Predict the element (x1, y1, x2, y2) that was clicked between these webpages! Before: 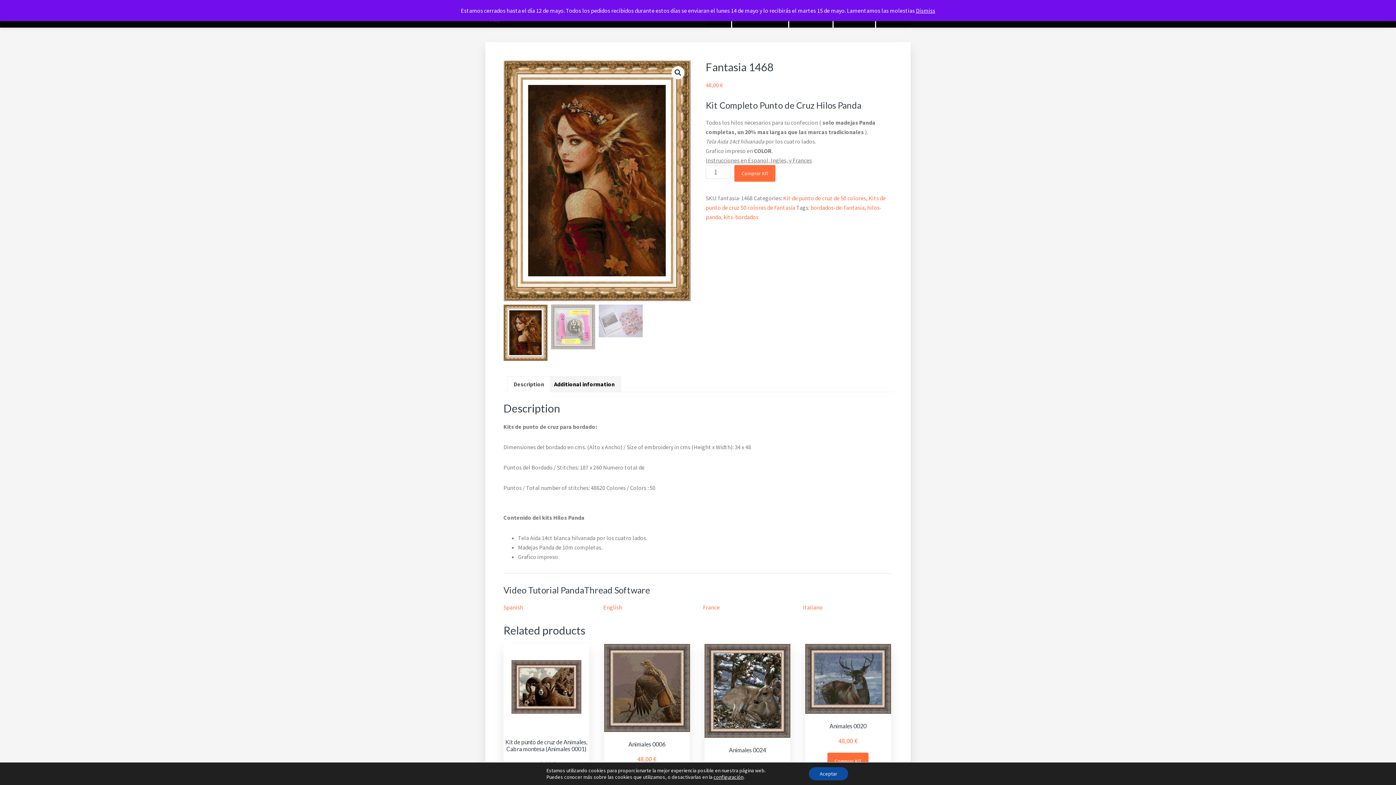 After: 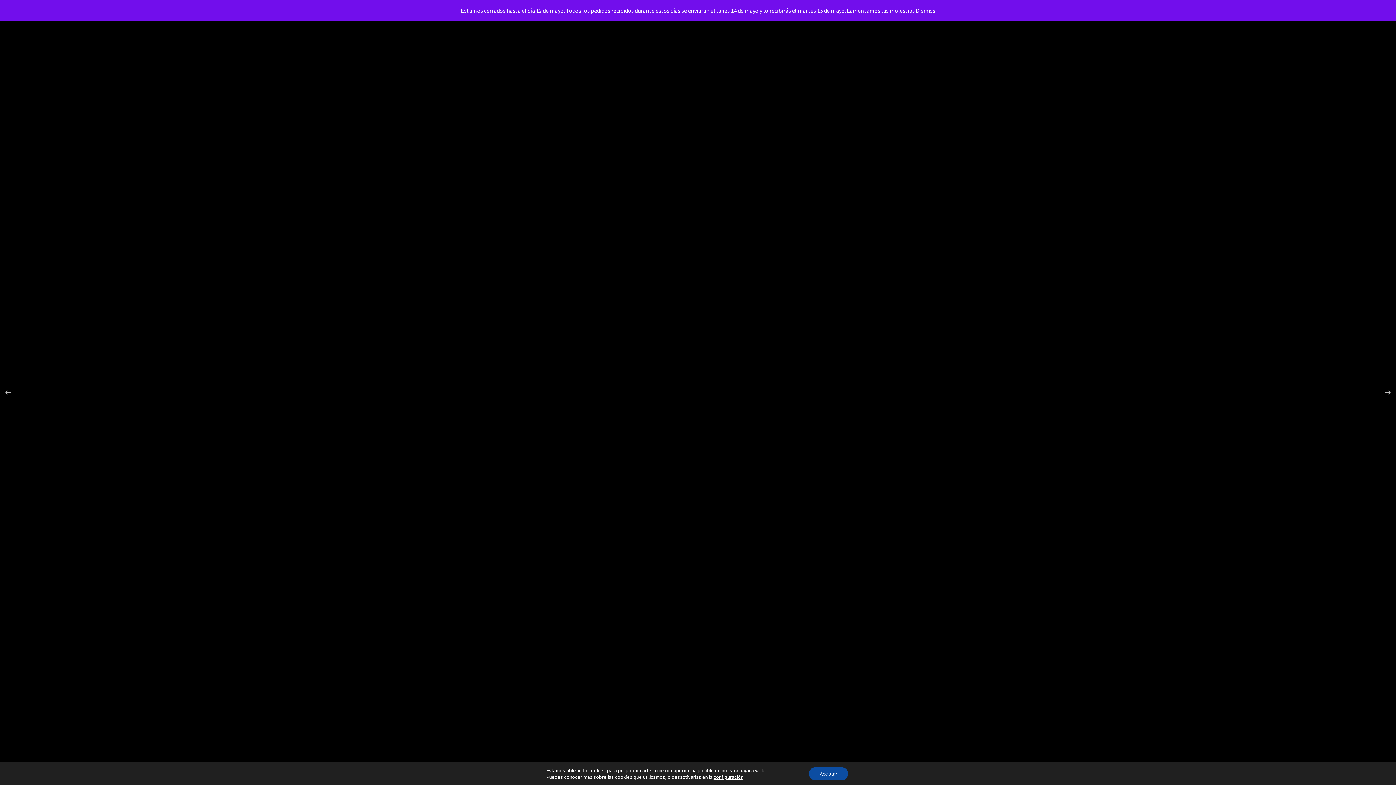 Action: bbox: (671, 66, 684, 79) label: View full-screen image gallery